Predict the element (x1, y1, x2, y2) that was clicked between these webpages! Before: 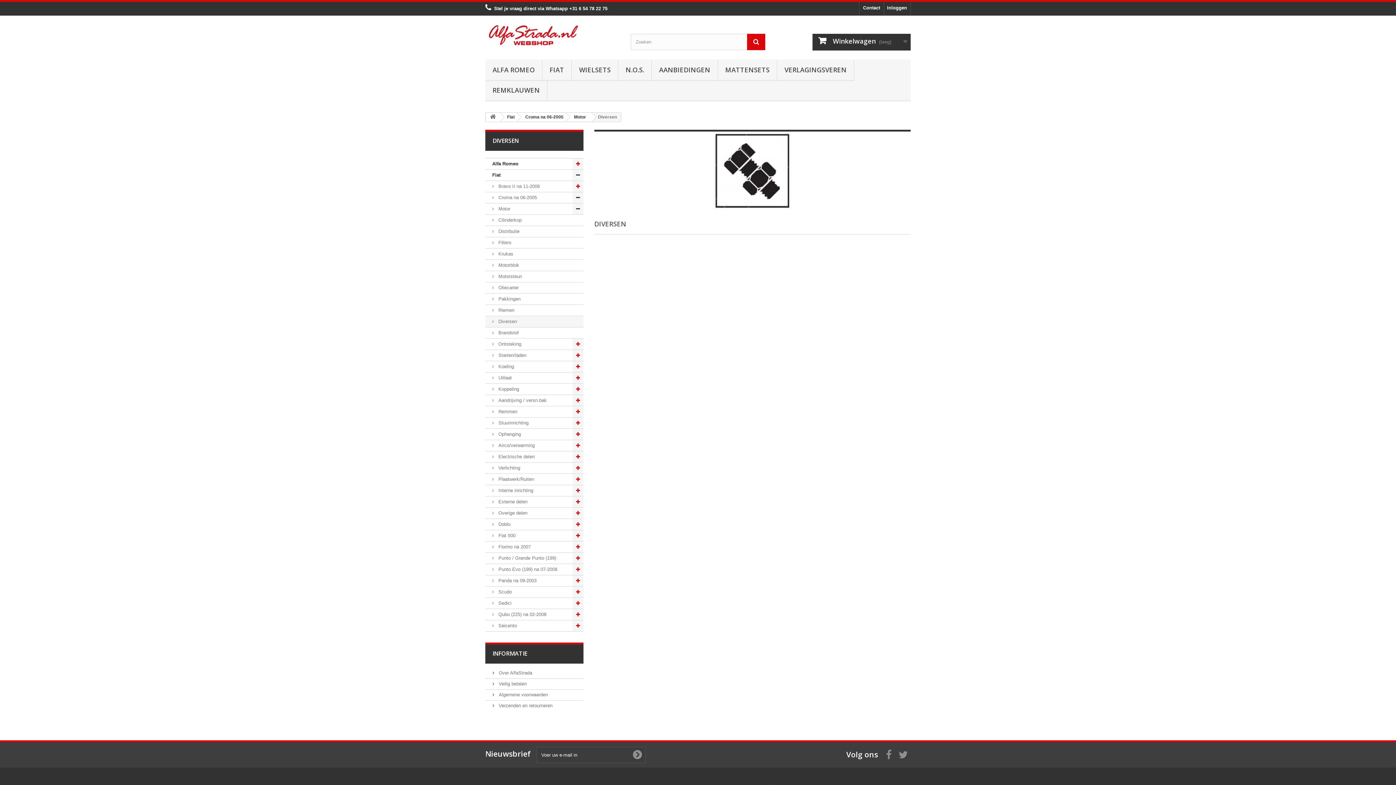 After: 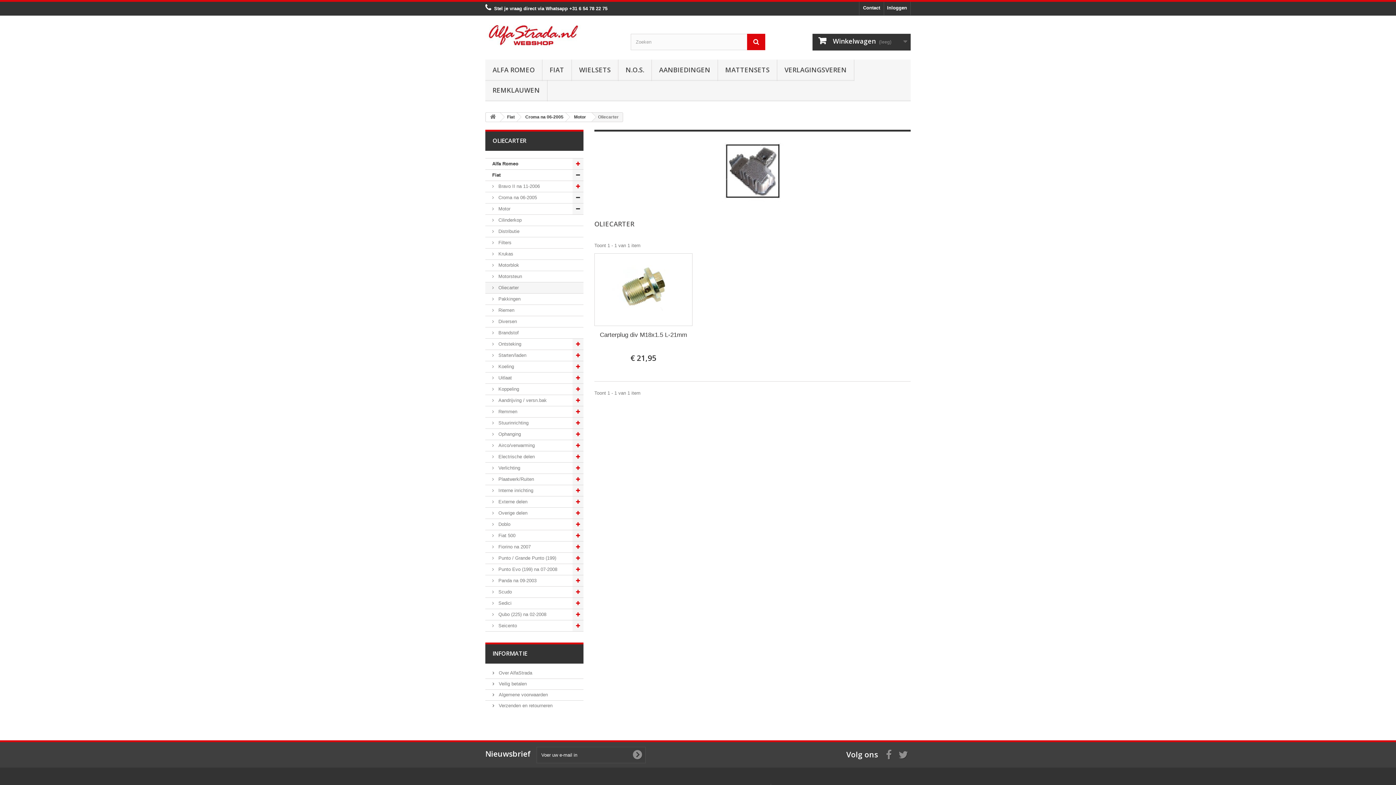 Action: bbox: (485, 282, 583, 293) label:  Oliecarter